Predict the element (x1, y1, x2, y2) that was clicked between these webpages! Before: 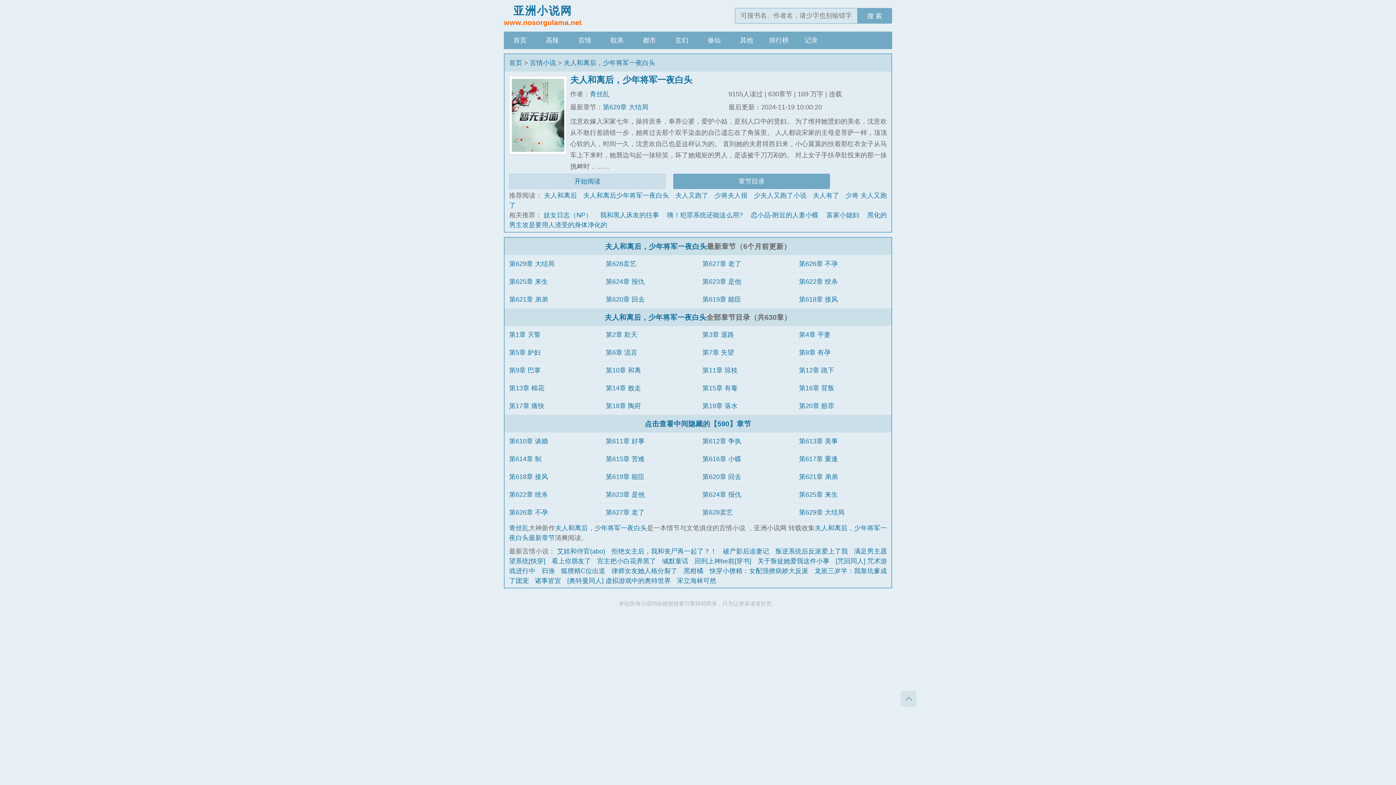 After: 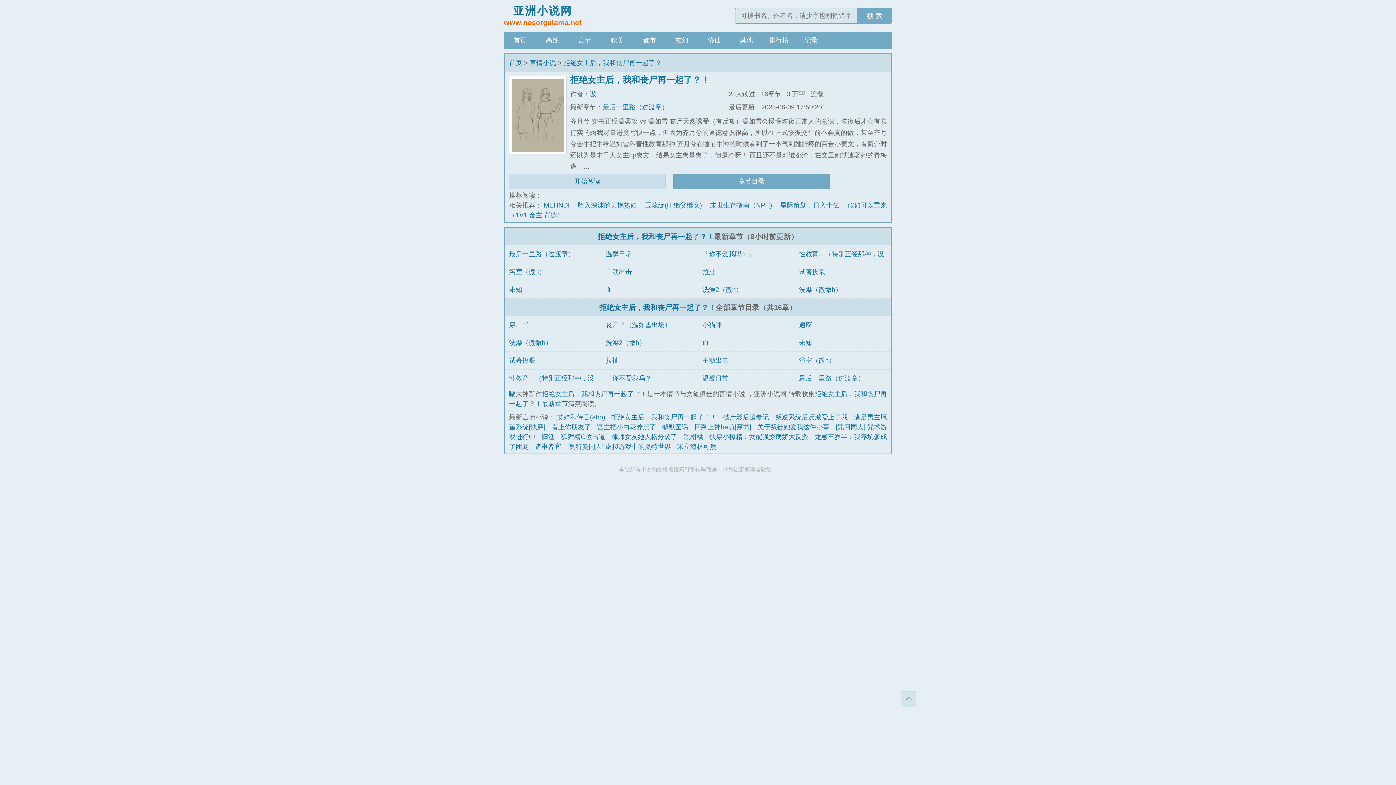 Action: label: 拒绝女主后，我和丧尸再一起了？！ bbox: (611, 547, 717, 555)